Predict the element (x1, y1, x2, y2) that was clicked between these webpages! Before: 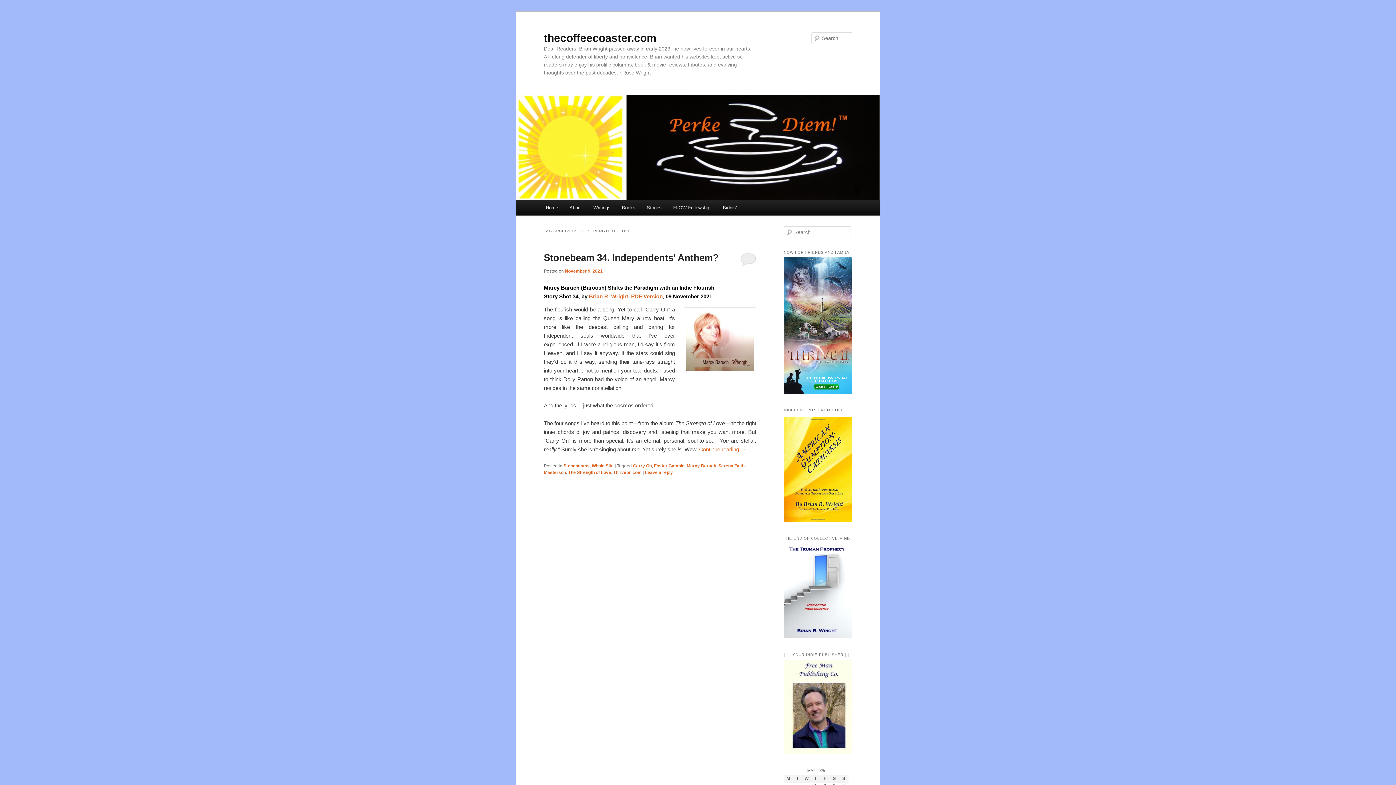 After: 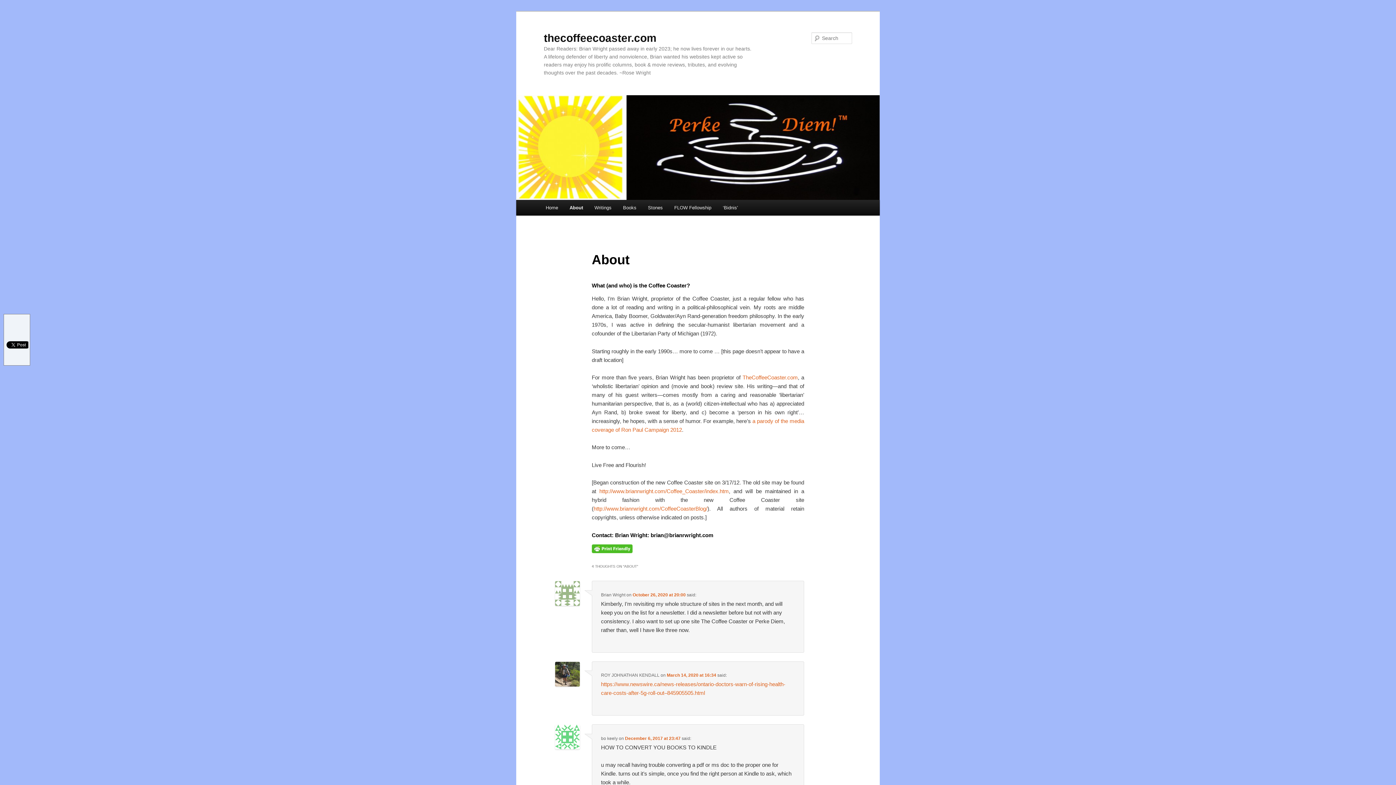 Action: bbox: (563, 200, 587, 215) label: About